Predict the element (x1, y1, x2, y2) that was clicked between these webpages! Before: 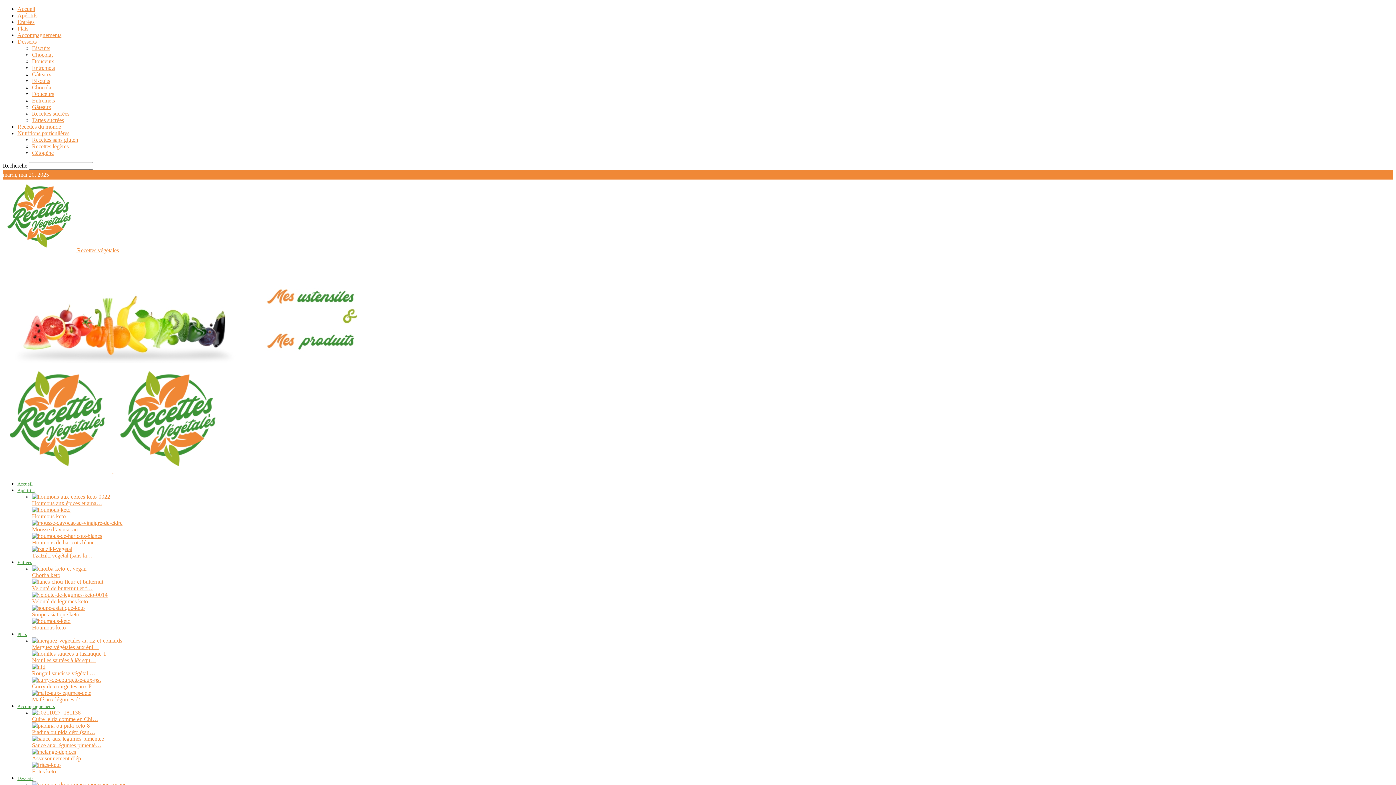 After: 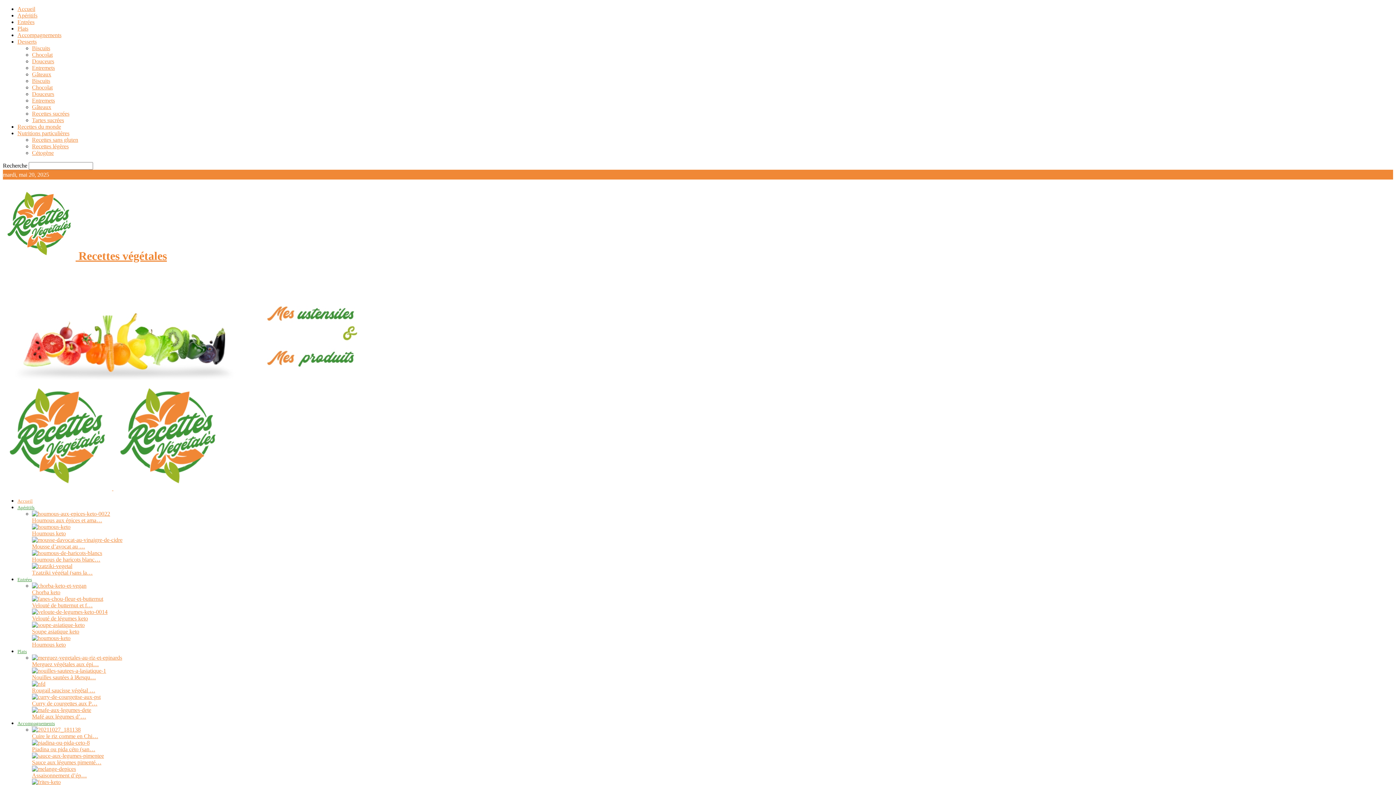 Action: label: Accueil bbox: (17, 5, 35, 12)